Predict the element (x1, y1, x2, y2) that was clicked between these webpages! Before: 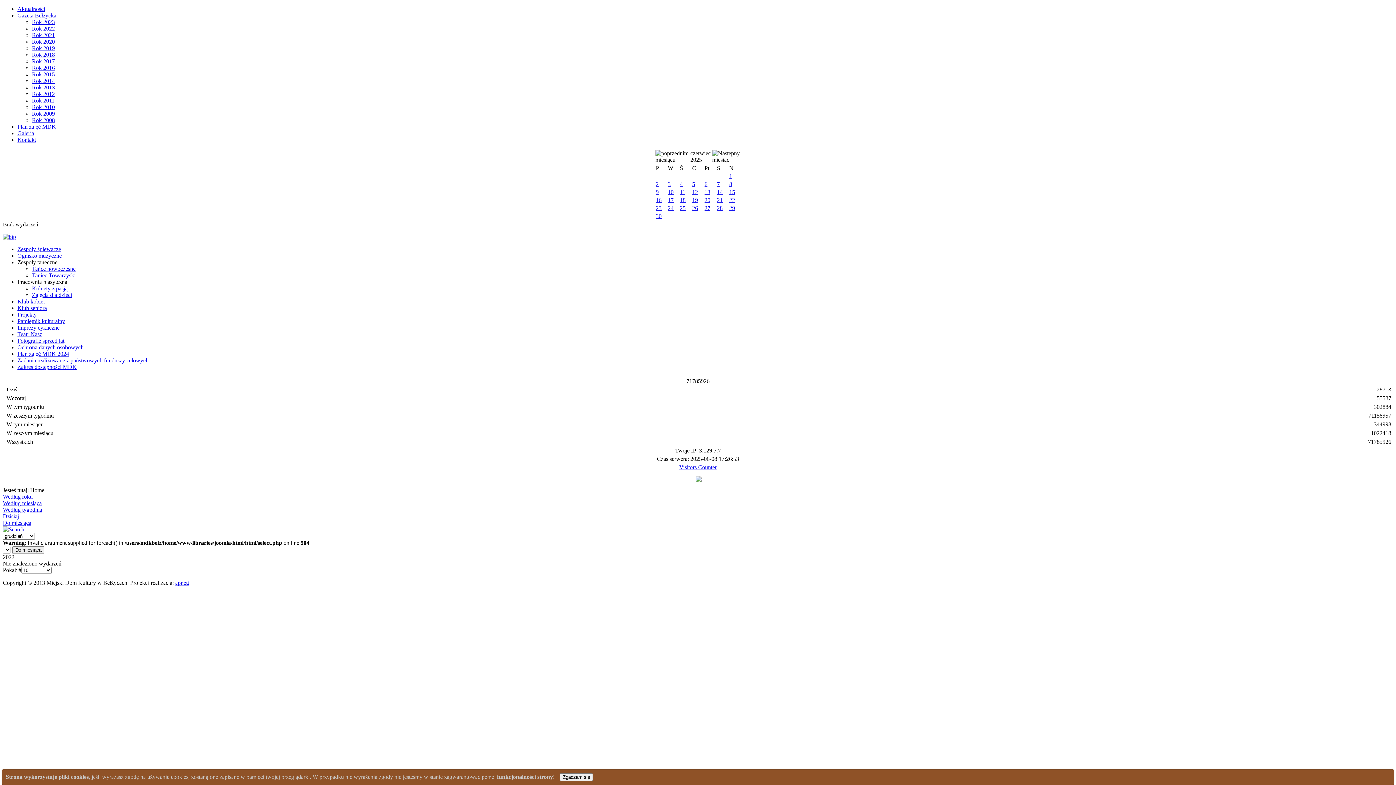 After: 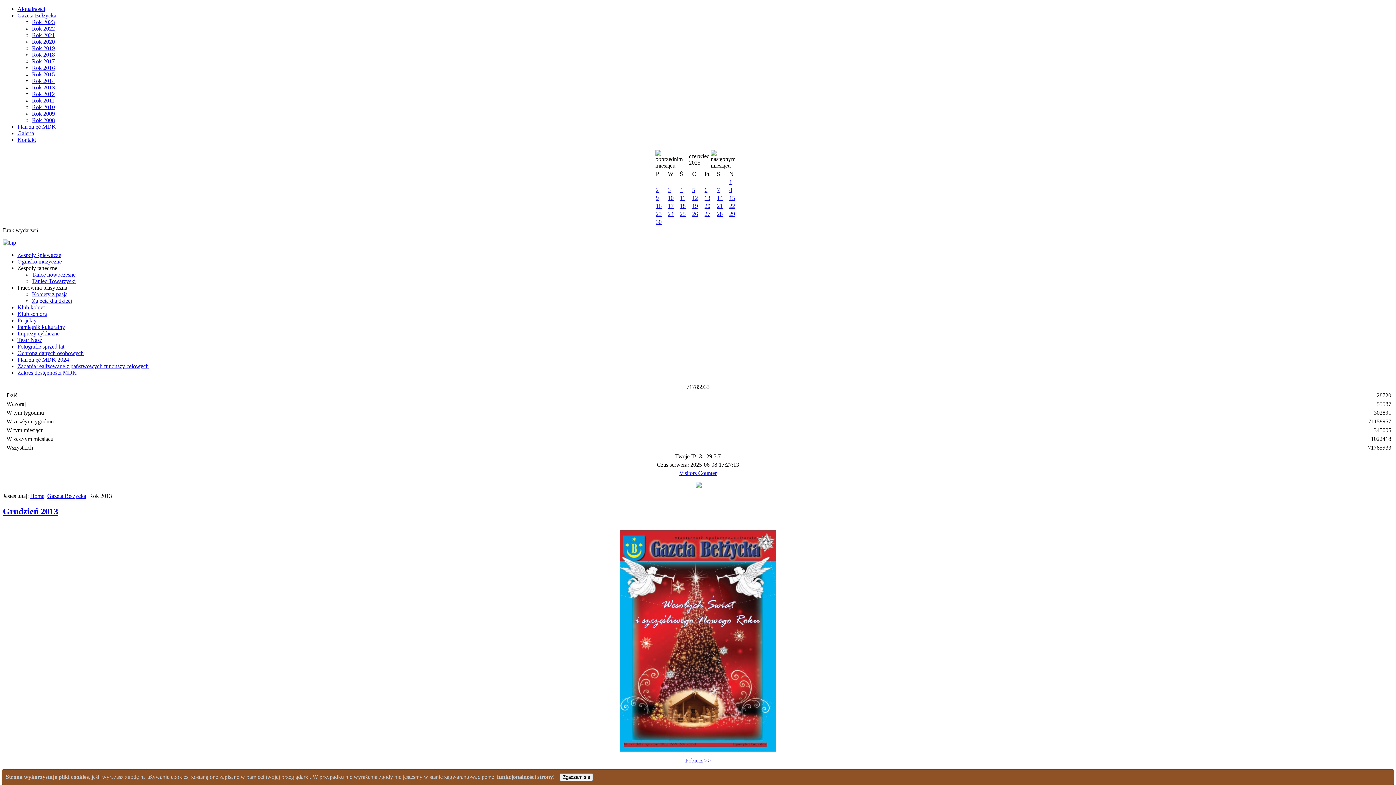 Action: label: Rok 2013 bbox: (32, 84, 54, 90)